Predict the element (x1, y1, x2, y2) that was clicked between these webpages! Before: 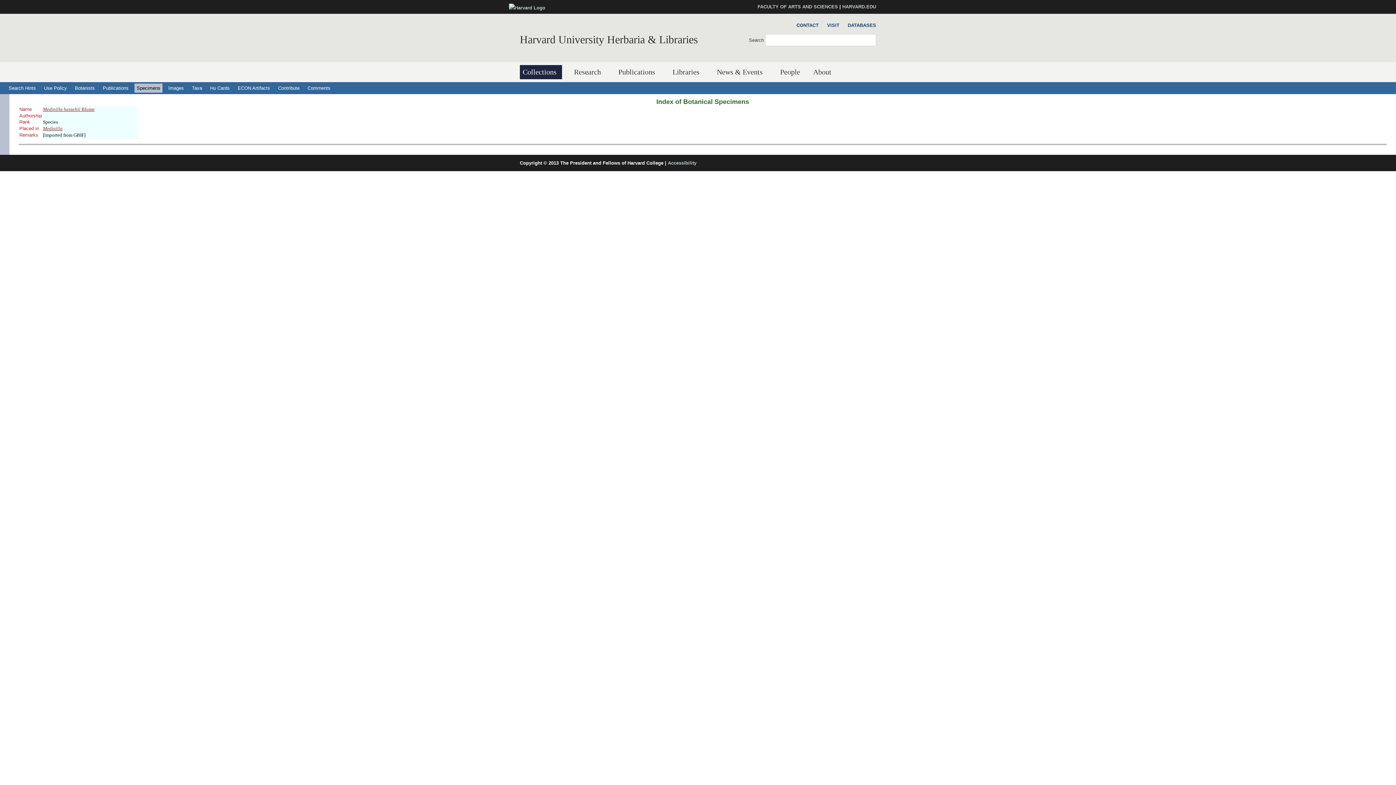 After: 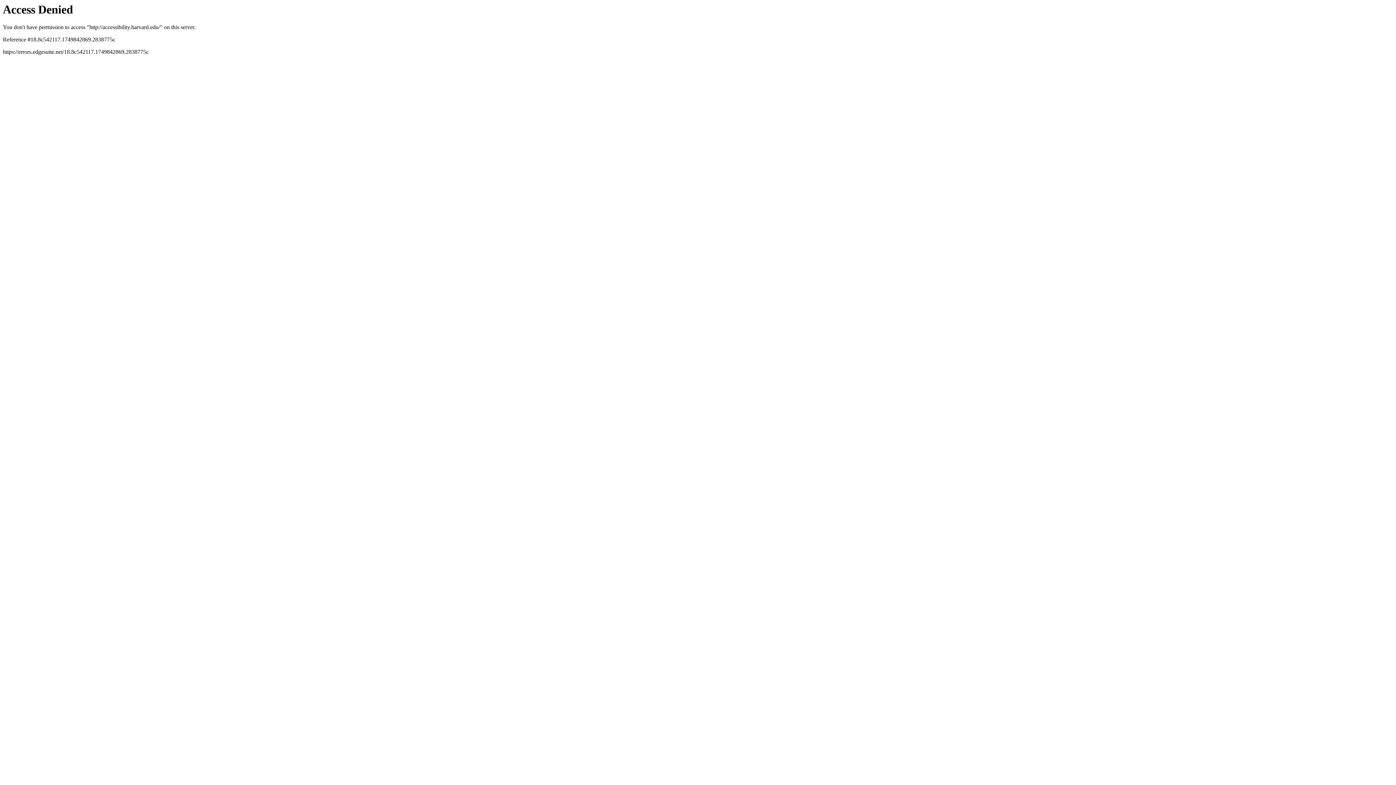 Action: label: Accessibility bbox: (668, 160, 696, 165)